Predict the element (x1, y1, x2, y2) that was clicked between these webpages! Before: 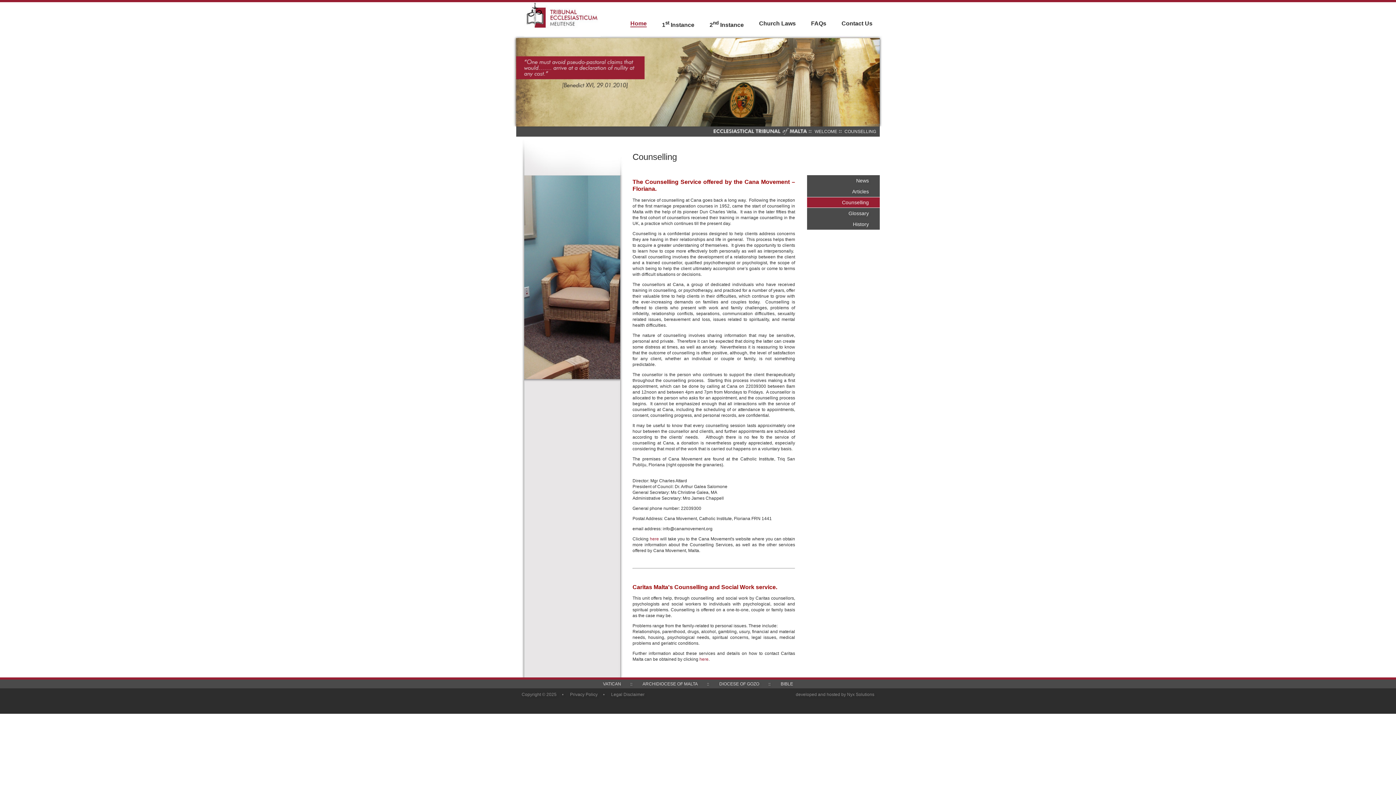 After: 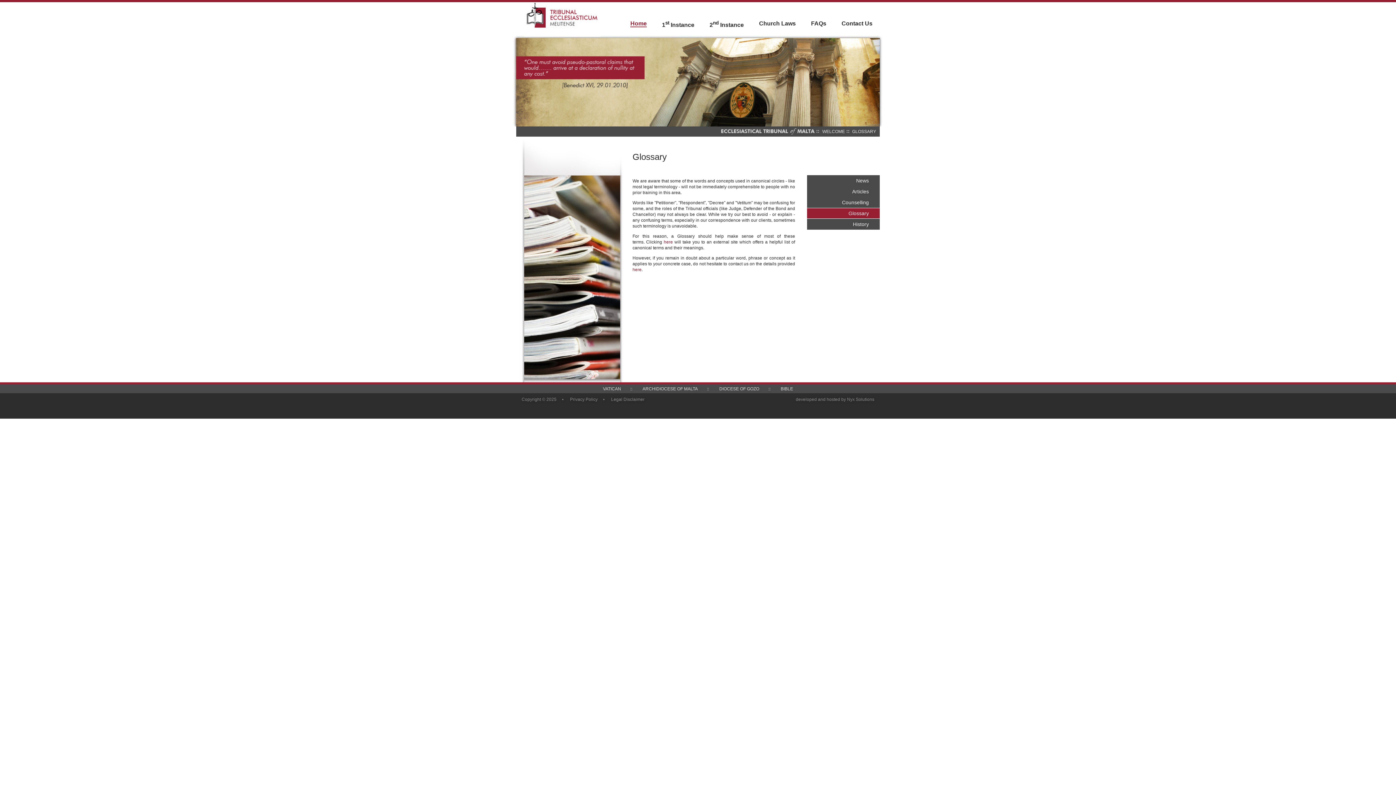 Action: bbox: (807, 208, 880, 218) label: Glossary